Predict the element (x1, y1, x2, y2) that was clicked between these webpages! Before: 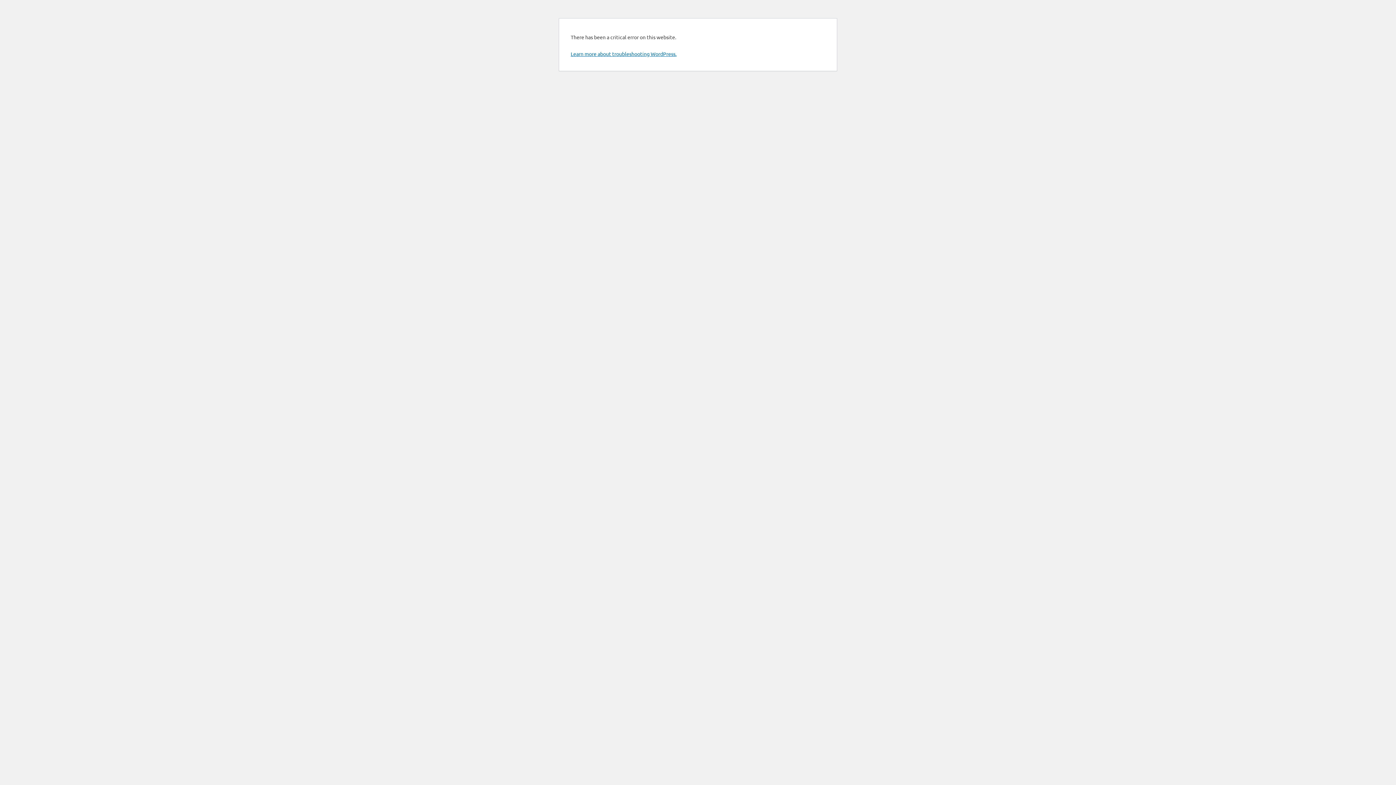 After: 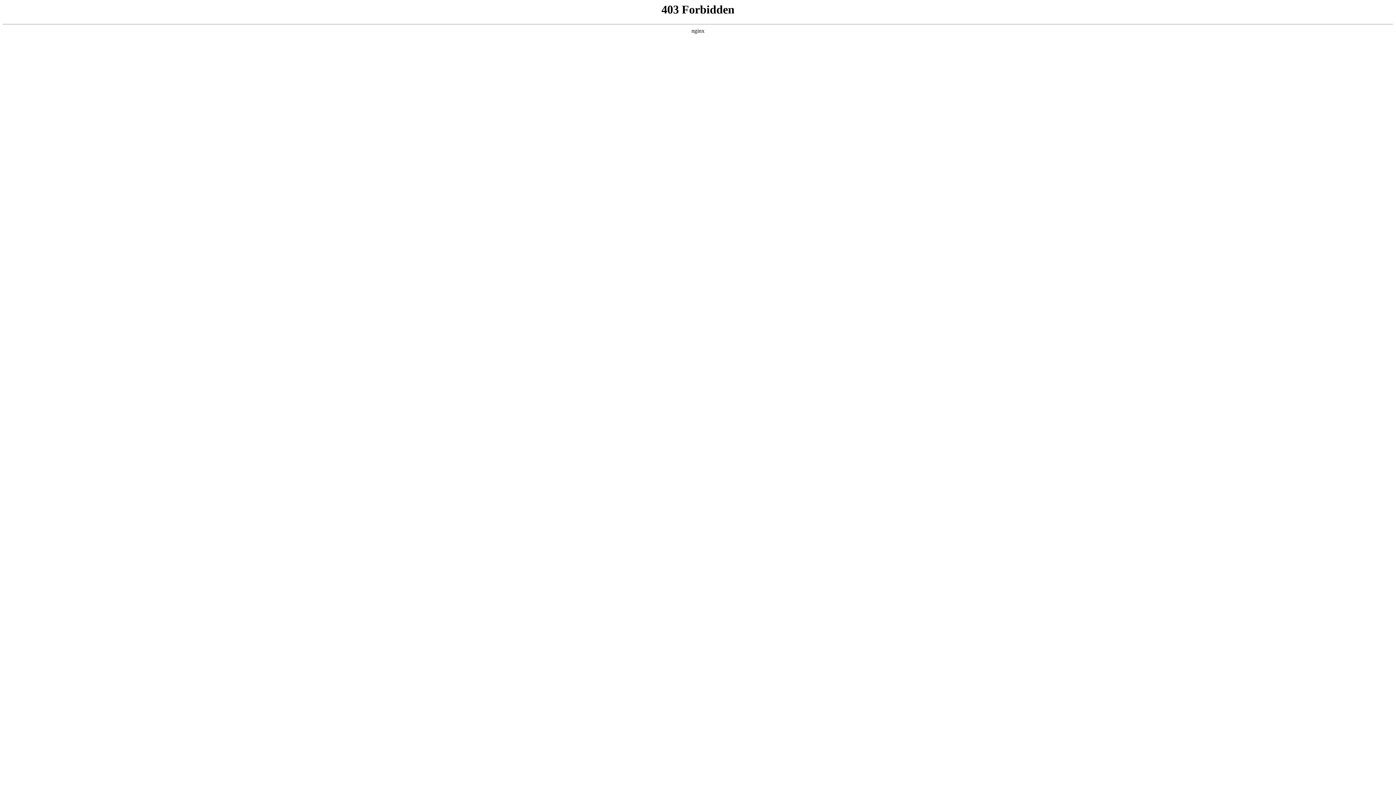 Action: label: Learn more about troubleshooting WordPress. bbox: (570, 50, 676, 57)